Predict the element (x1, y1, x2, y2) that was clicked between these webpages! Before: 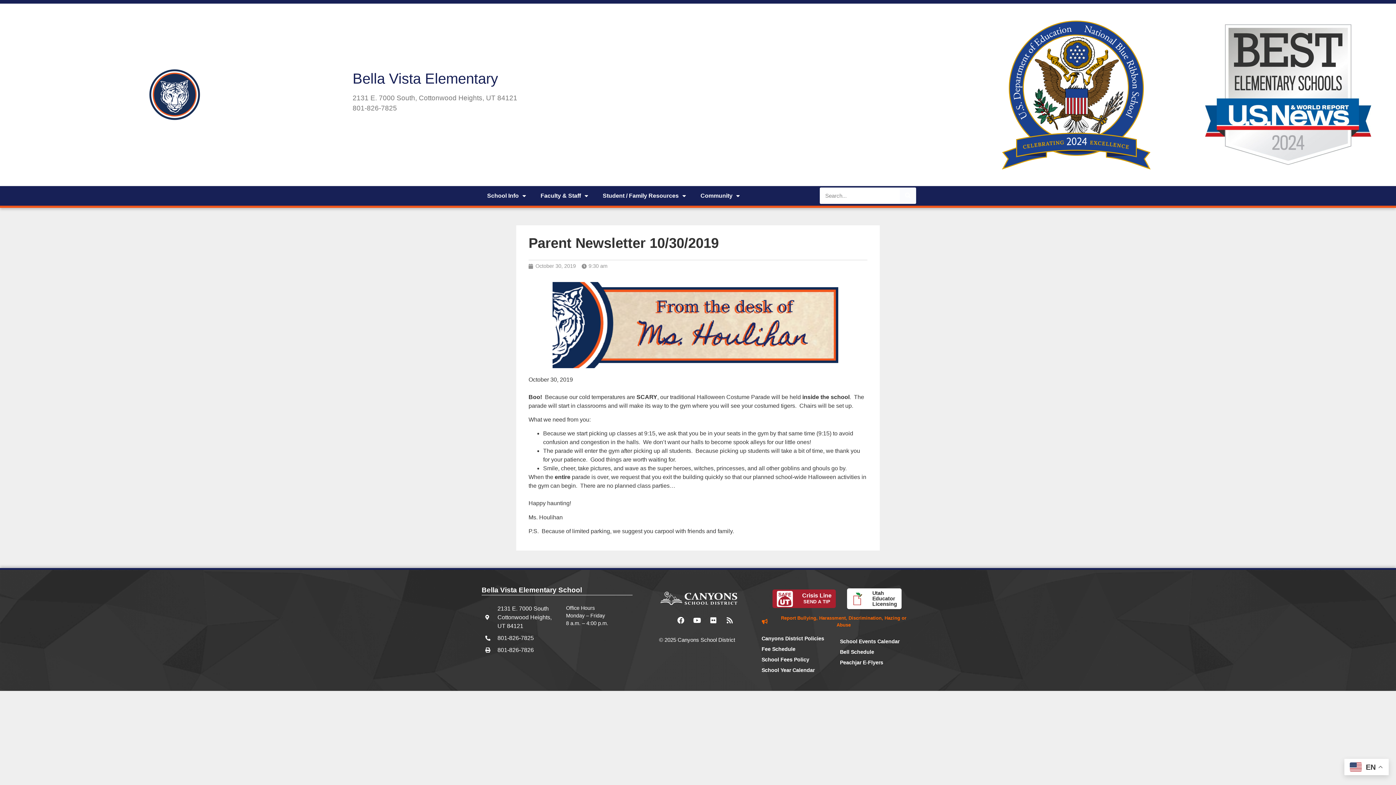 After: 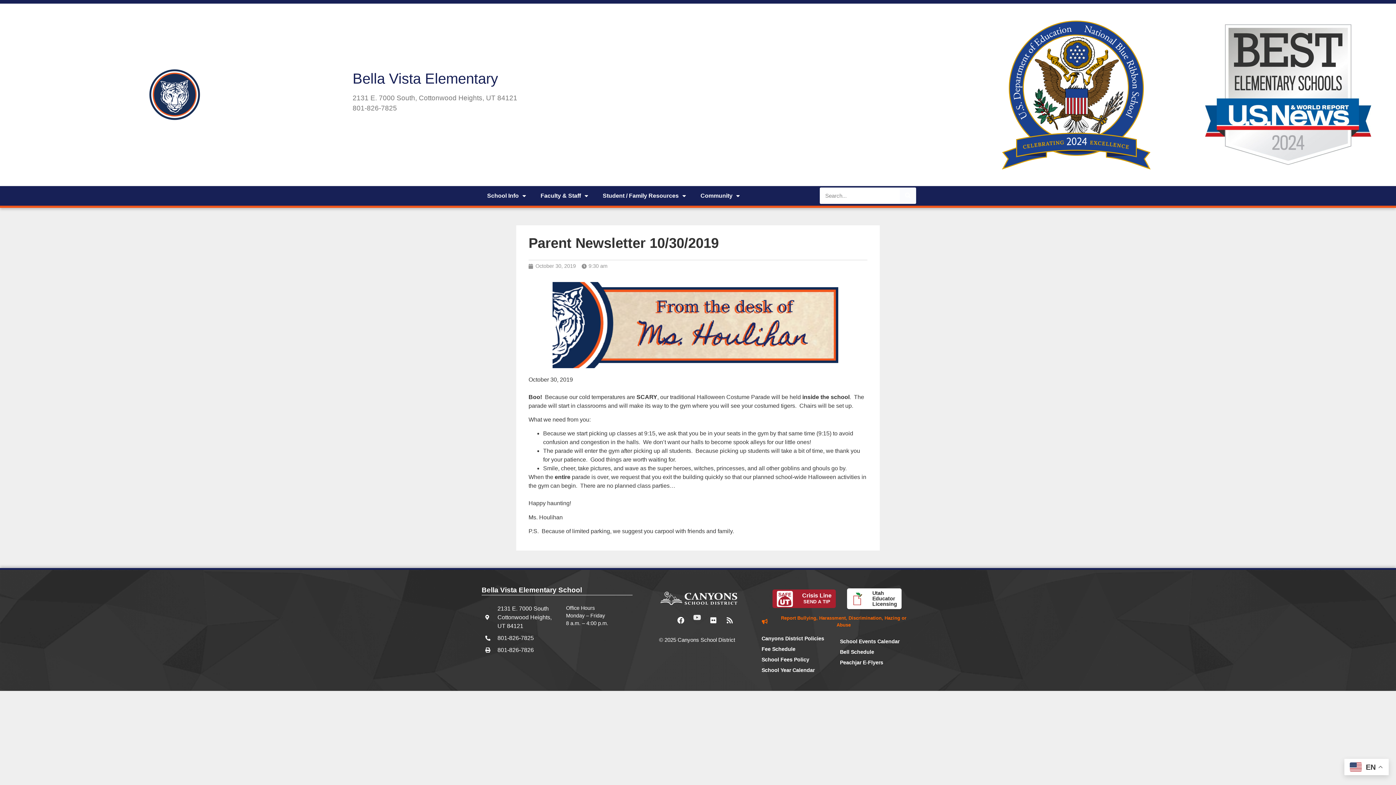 Action: label: Youtube bbox: (690, 613, 704, 627)